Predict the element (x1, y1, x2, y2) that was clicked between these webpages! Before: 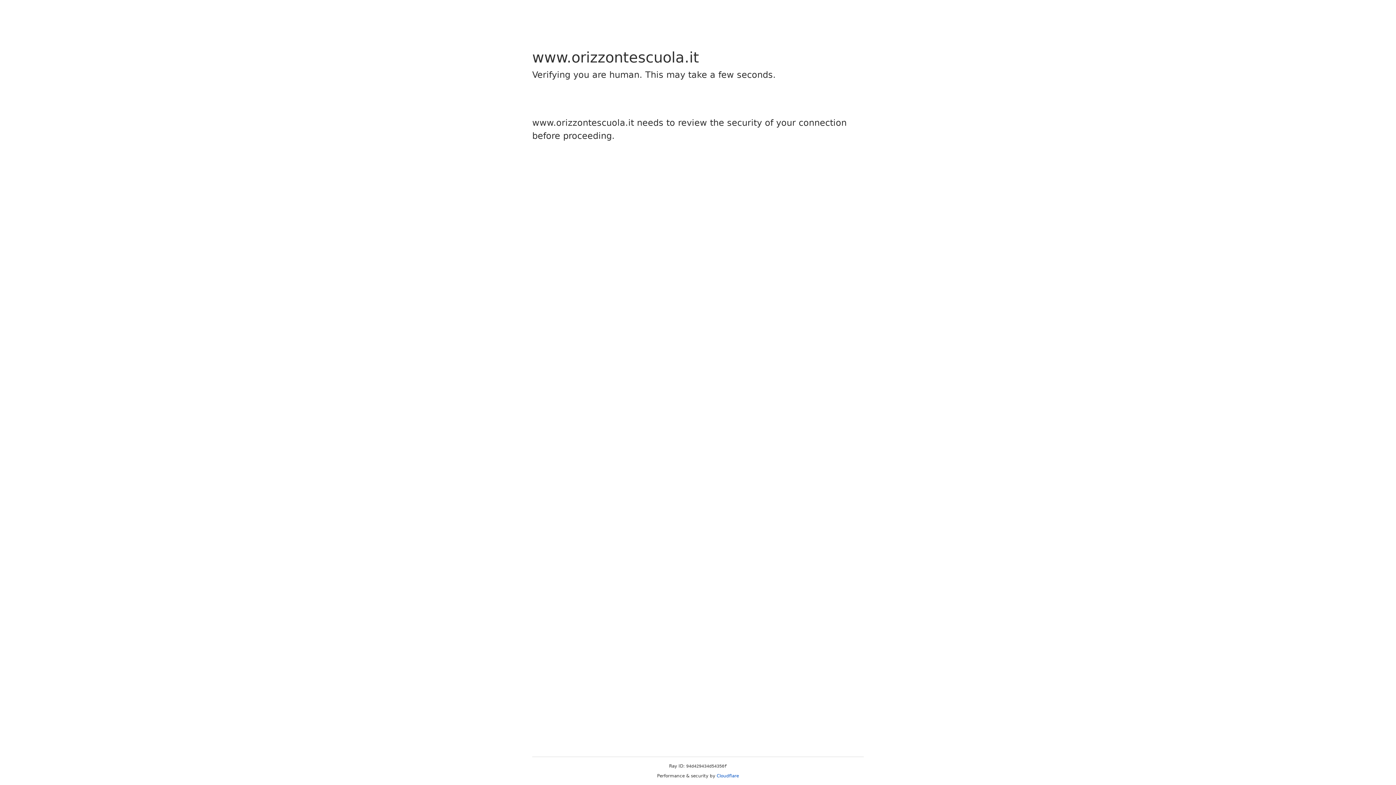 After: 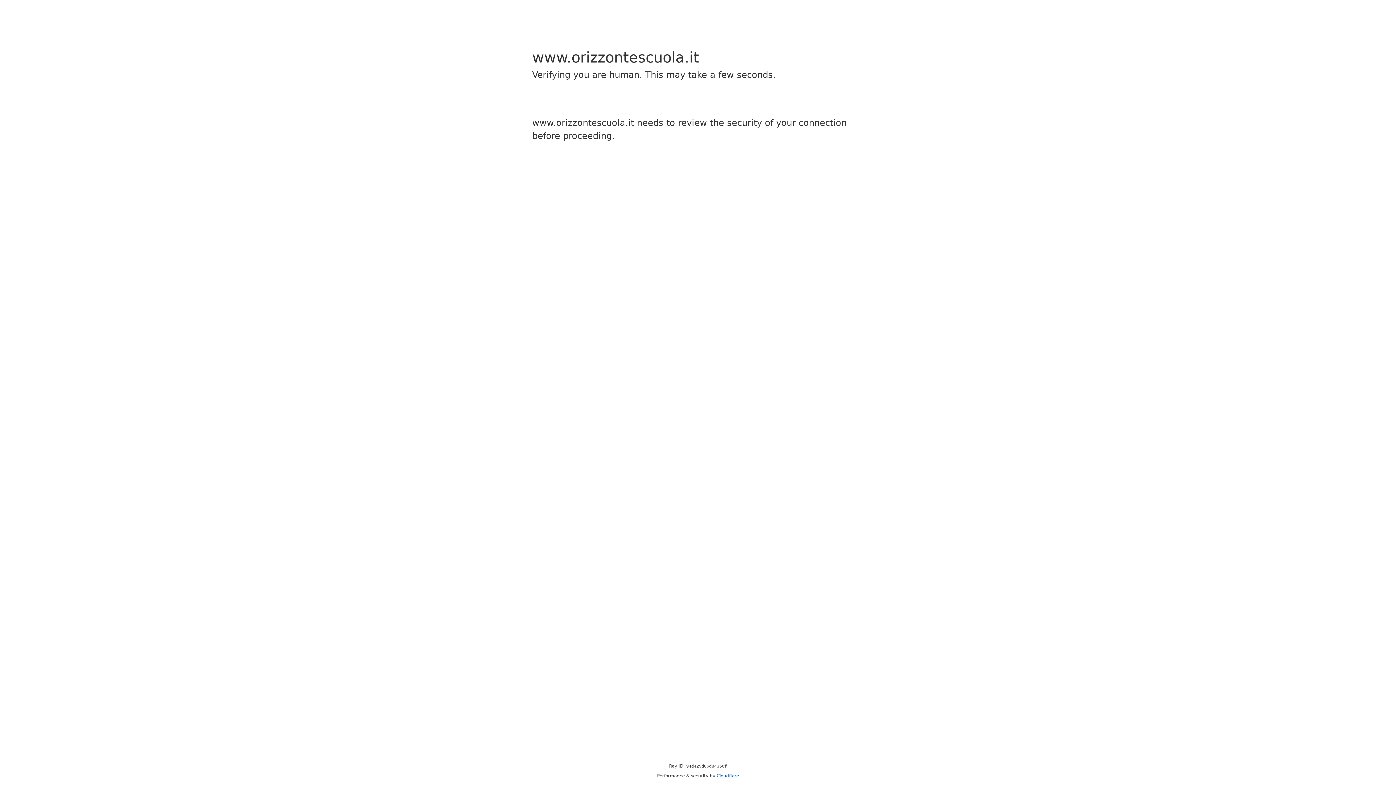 Action: bbox: (716, 773, 739, 778) label: Cloudflare